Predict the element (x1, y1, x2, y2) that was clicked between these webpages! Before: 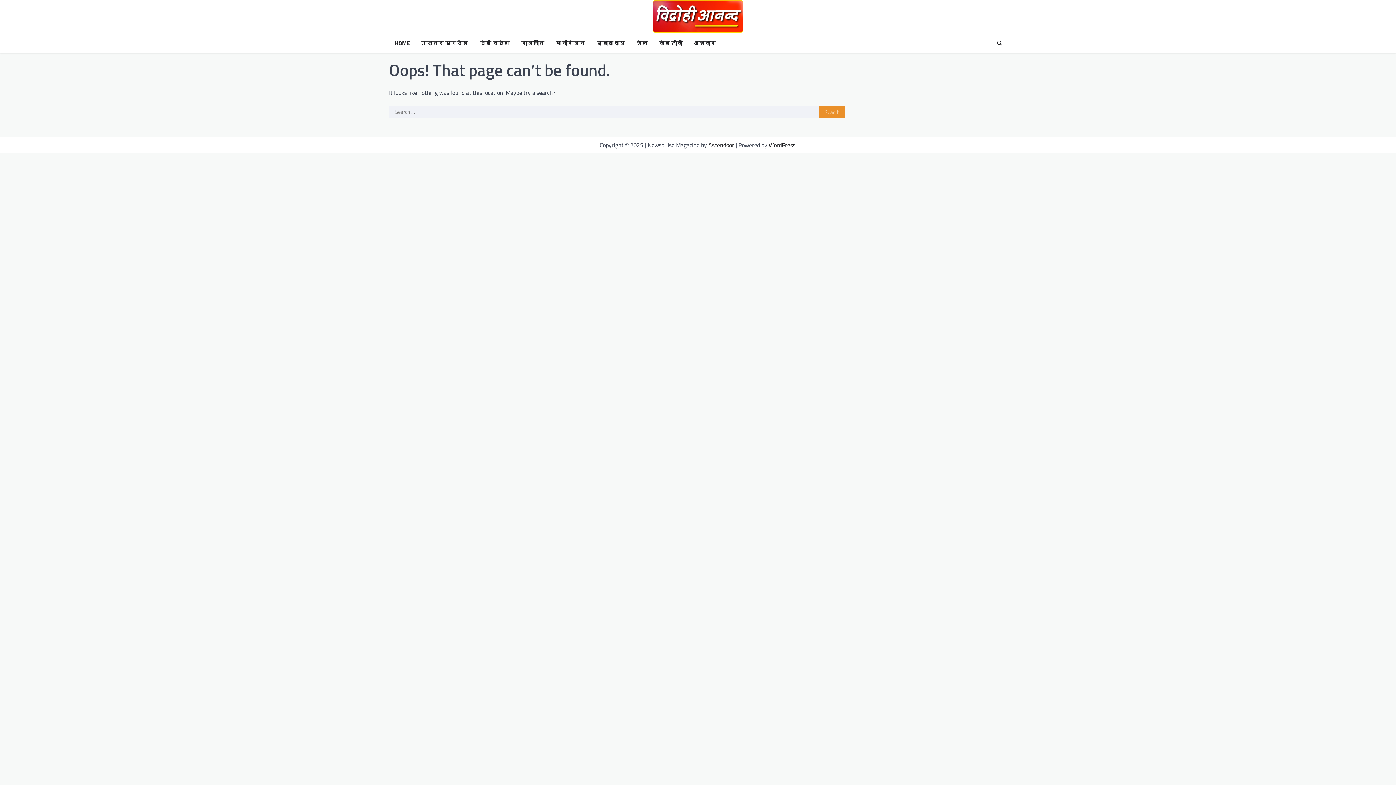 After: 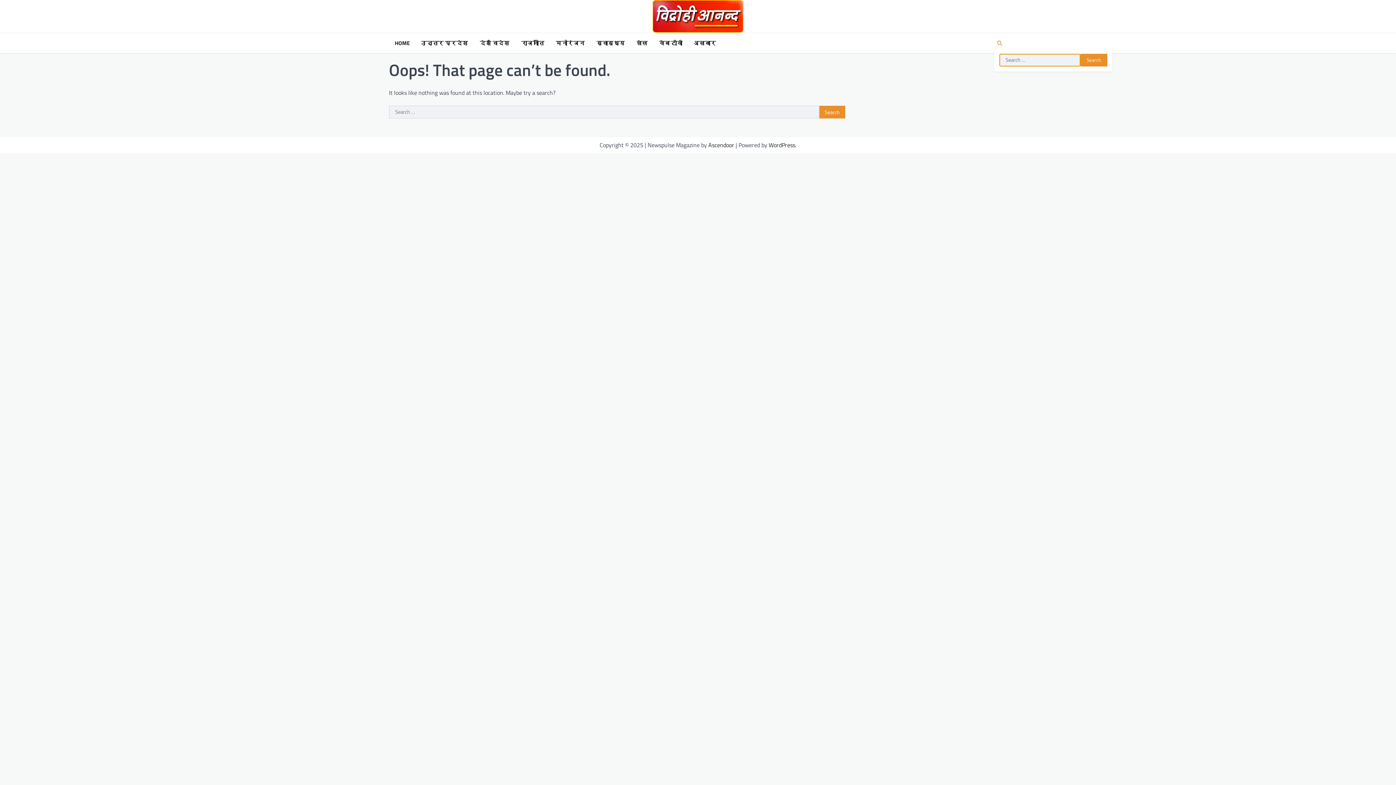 Action: bbox: (994, 37, 1005, 48)